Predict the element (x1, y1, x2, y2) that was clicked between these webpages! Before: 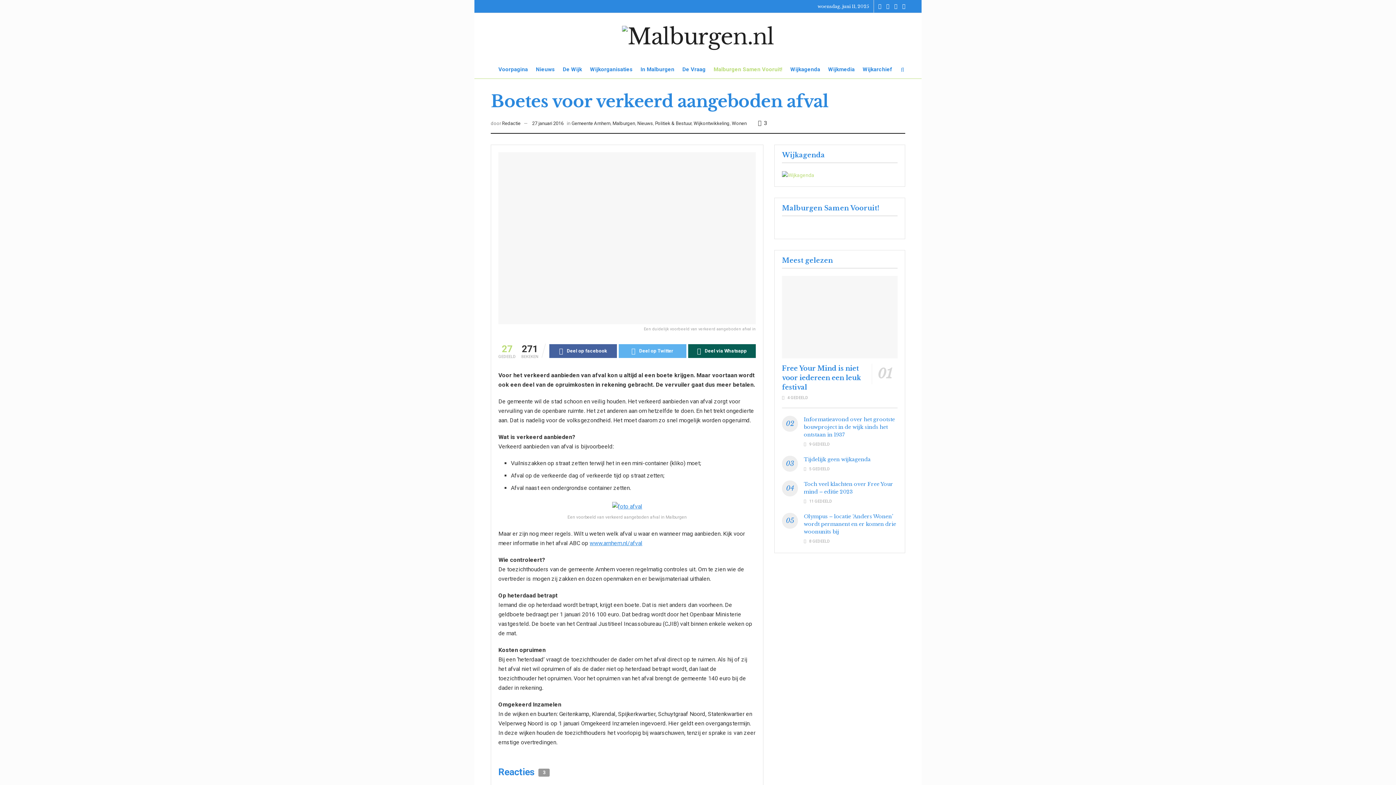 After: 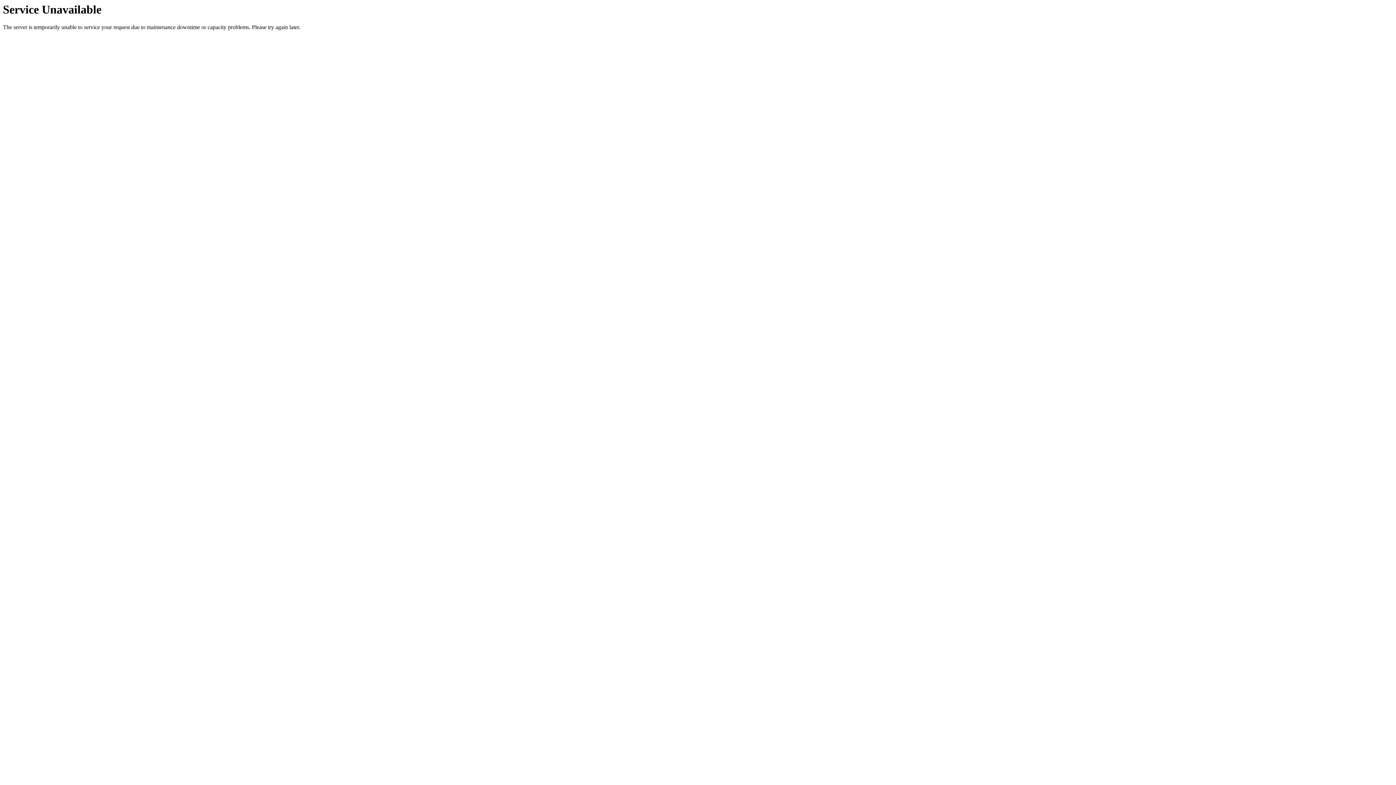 Action: label: Nieuws bbox: (536, 60, 554, 78)